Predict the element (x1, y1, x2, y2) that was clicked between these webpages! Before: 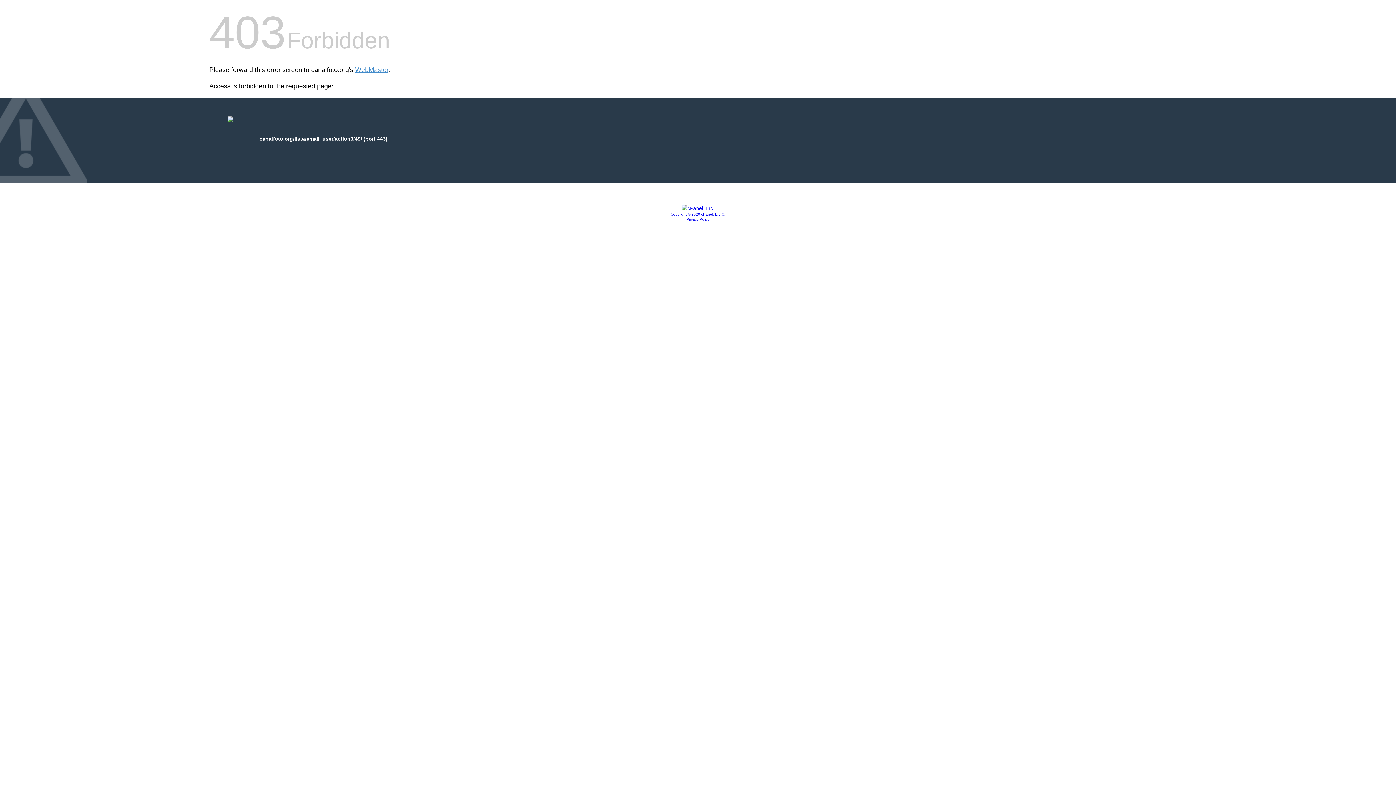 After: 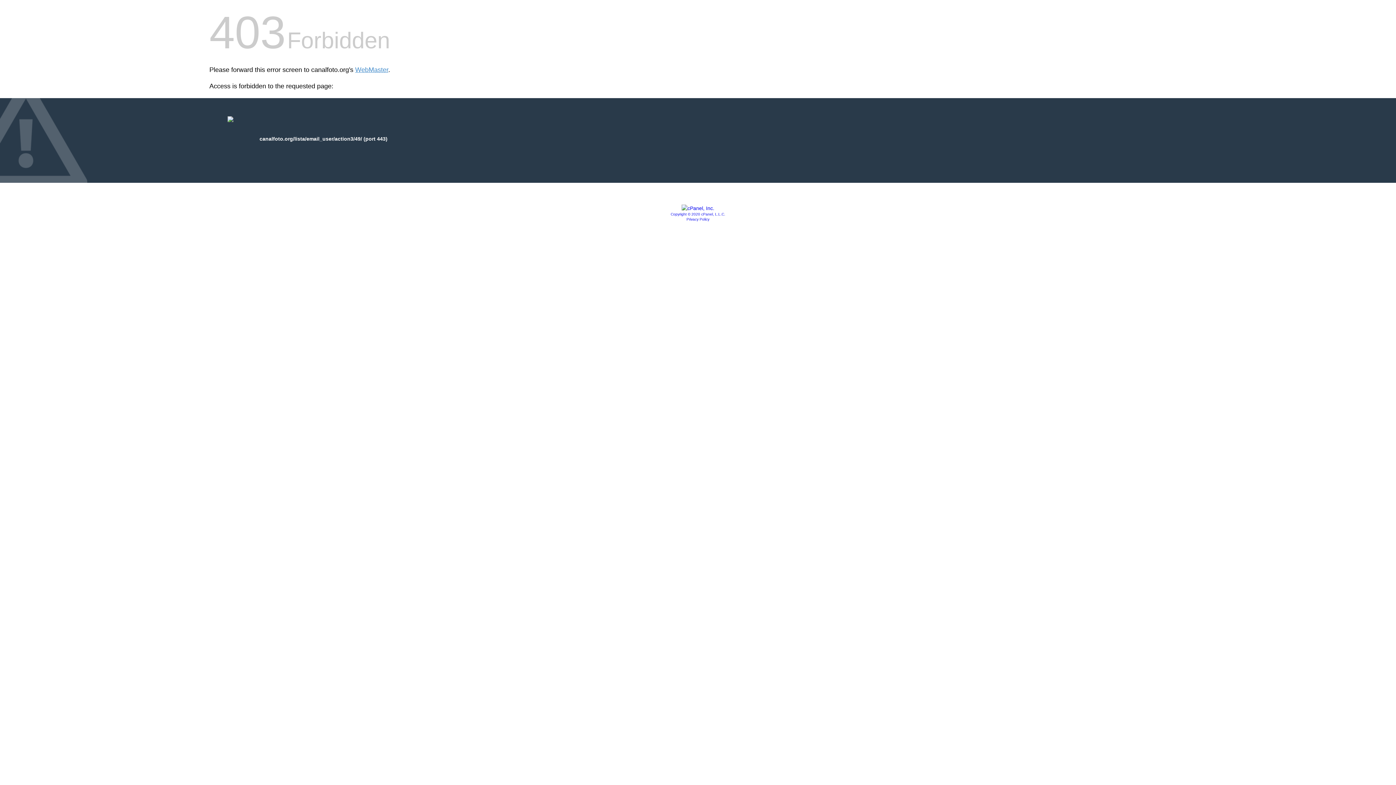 Action: label: Copyright © 2020 cPanel, L.L.C. bbox: (670, 212, 725, 216)